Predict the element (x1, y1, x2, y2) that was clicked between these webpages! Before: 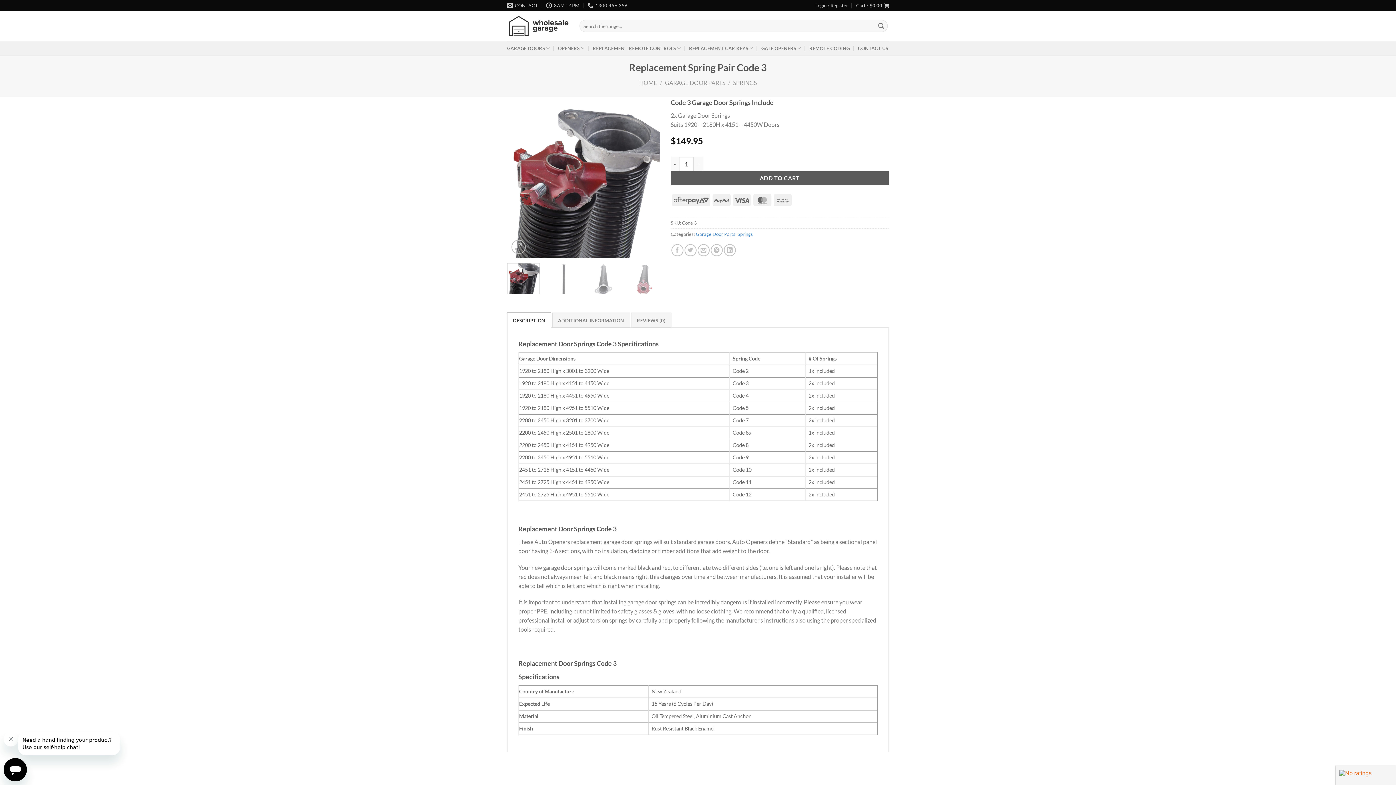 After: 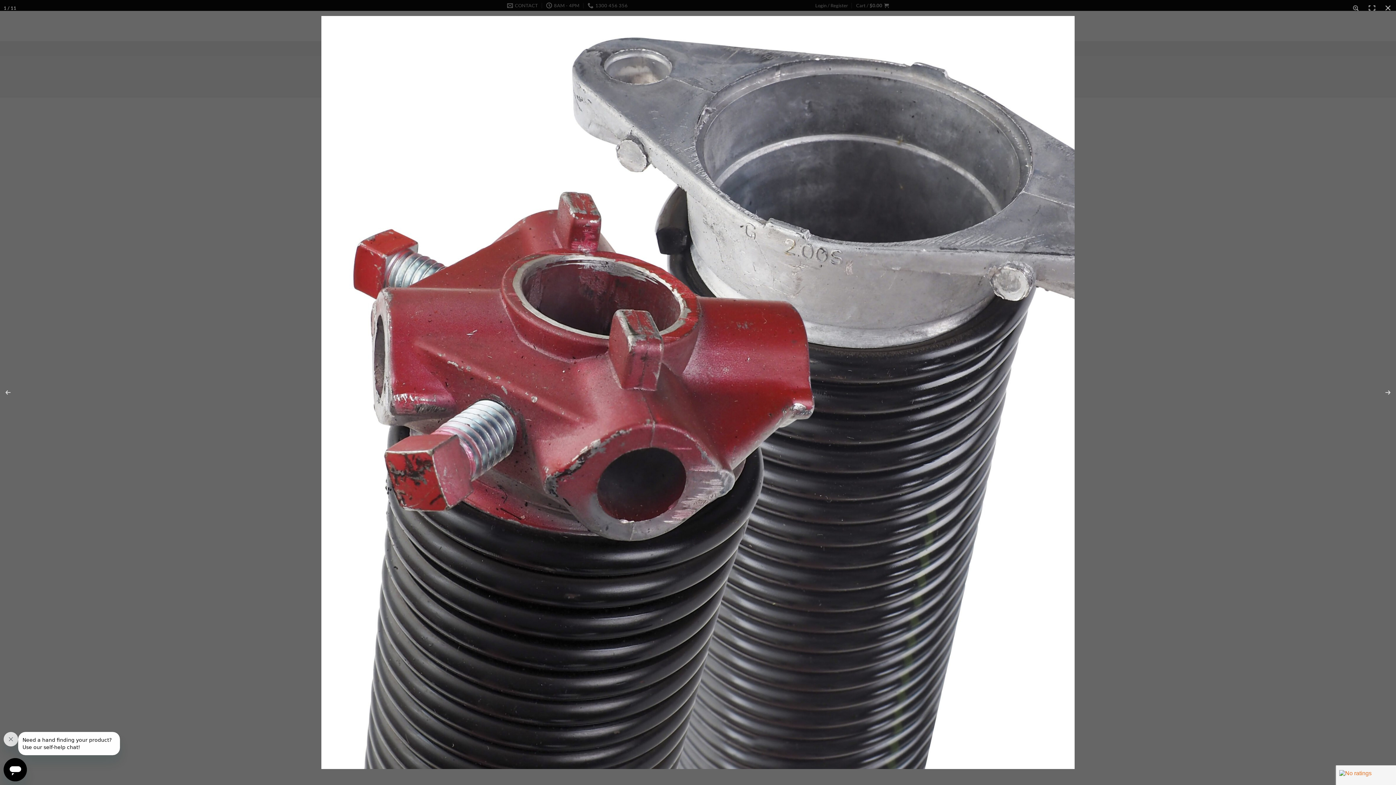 Action: bbox: (507, 177, 660, 183)